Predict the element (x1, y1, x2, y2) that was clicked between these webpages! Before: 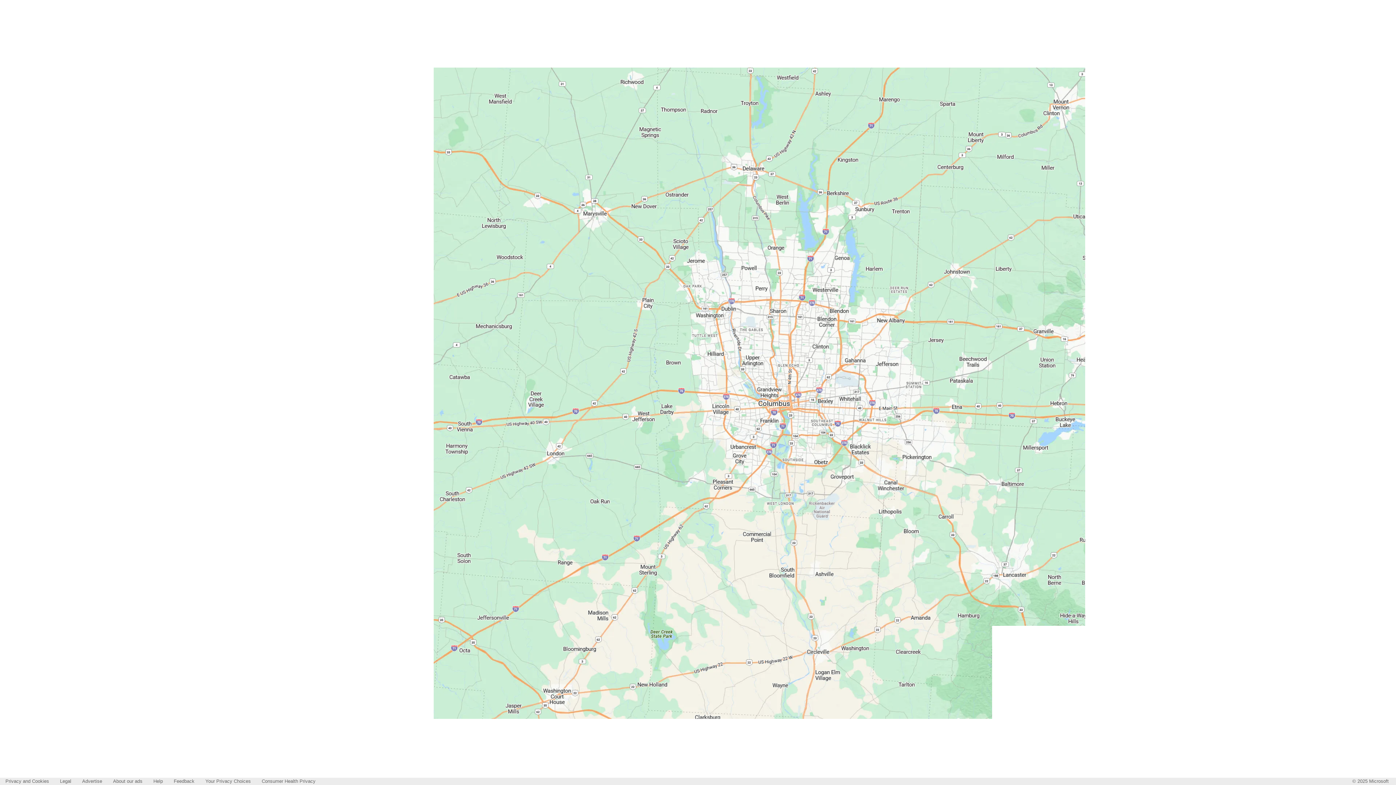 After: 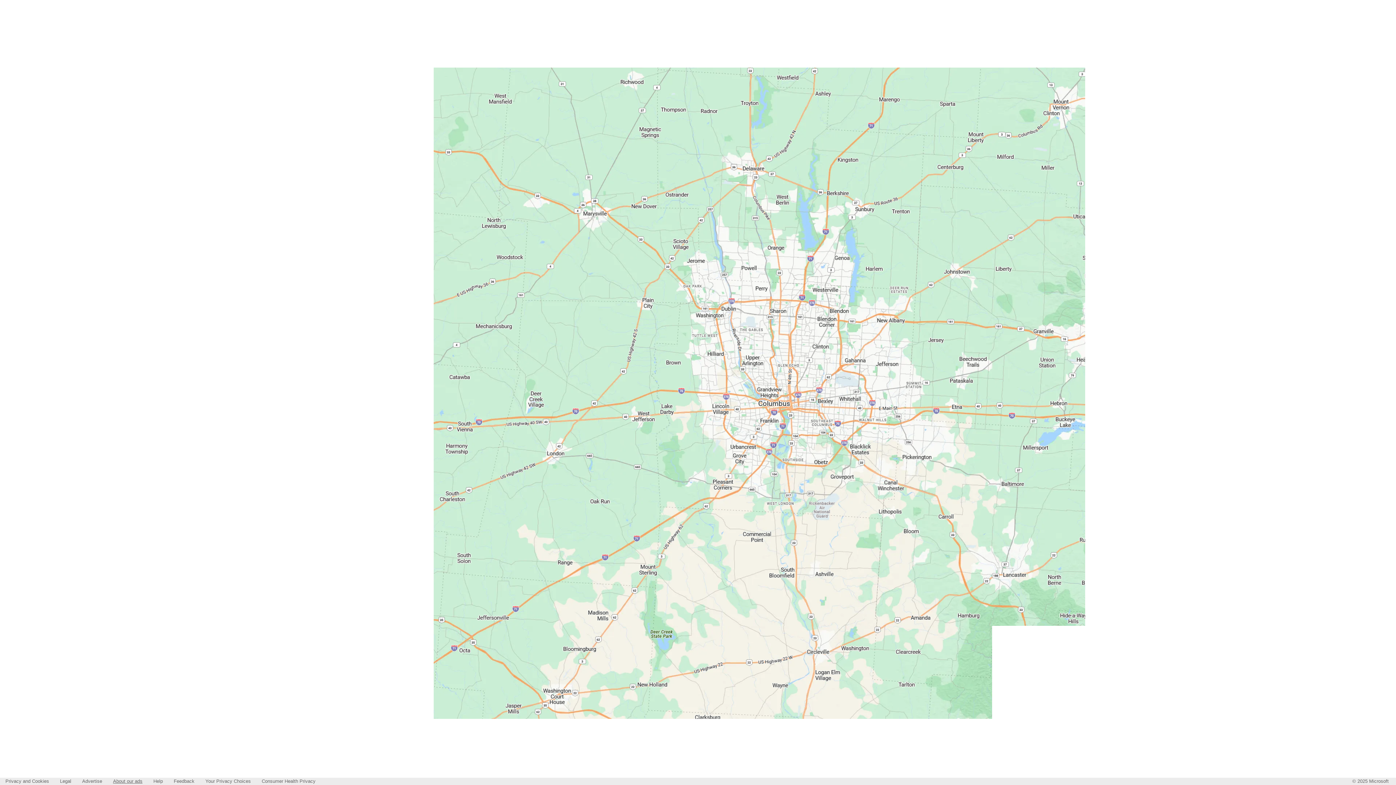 Action: bbox: (113, 778, 142, 784) label: About our ads